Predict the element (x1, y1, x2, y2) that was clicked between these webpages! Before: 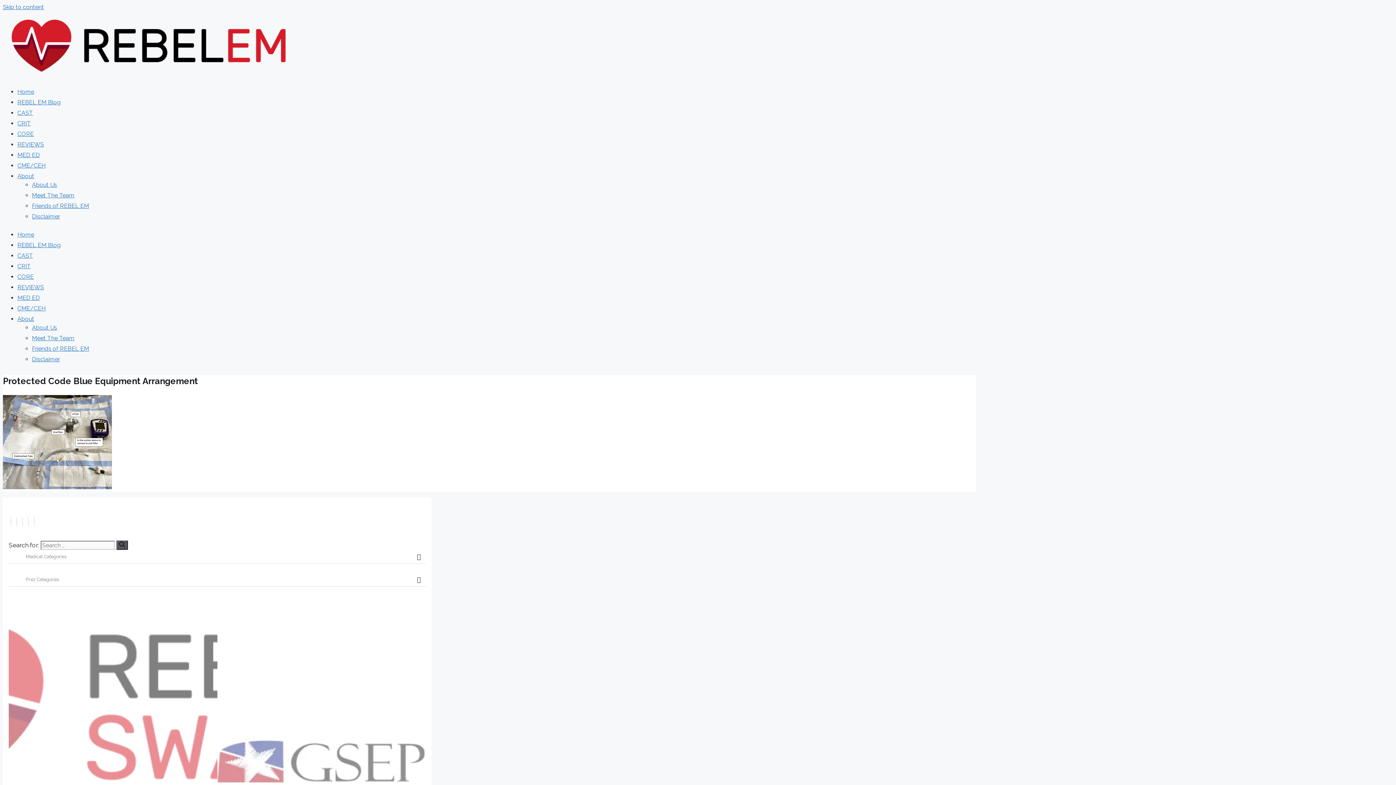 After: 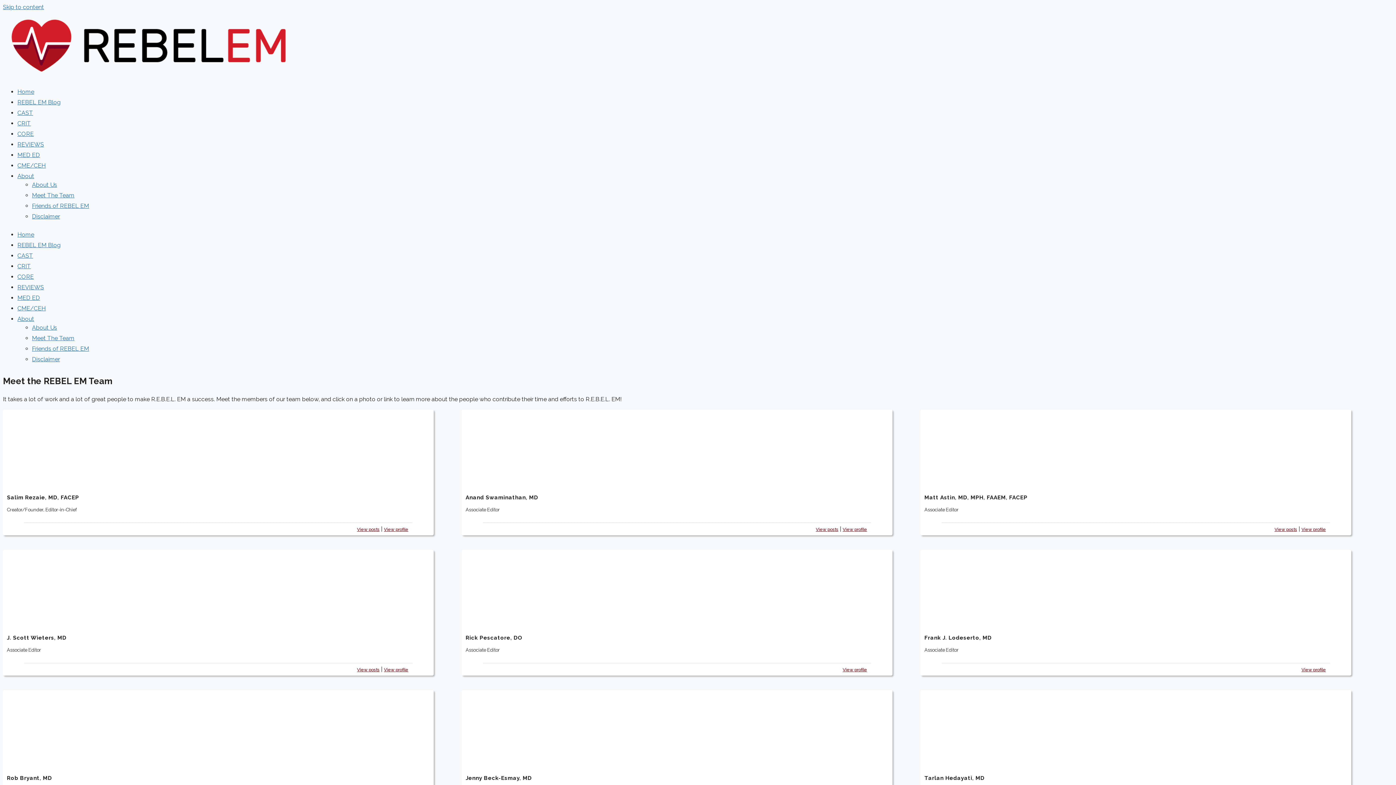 Action: bbox: (32, 334, 74, 341) label: Meet The Team